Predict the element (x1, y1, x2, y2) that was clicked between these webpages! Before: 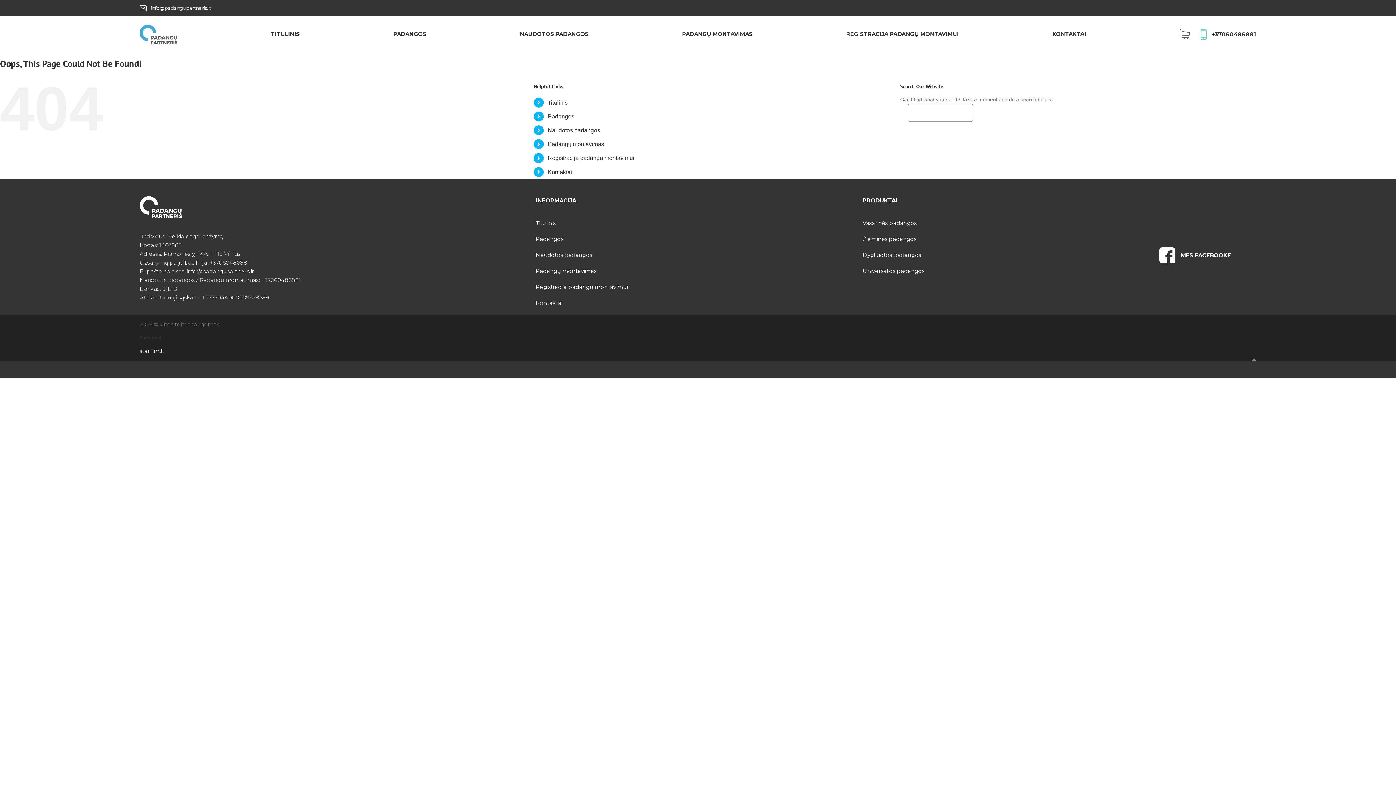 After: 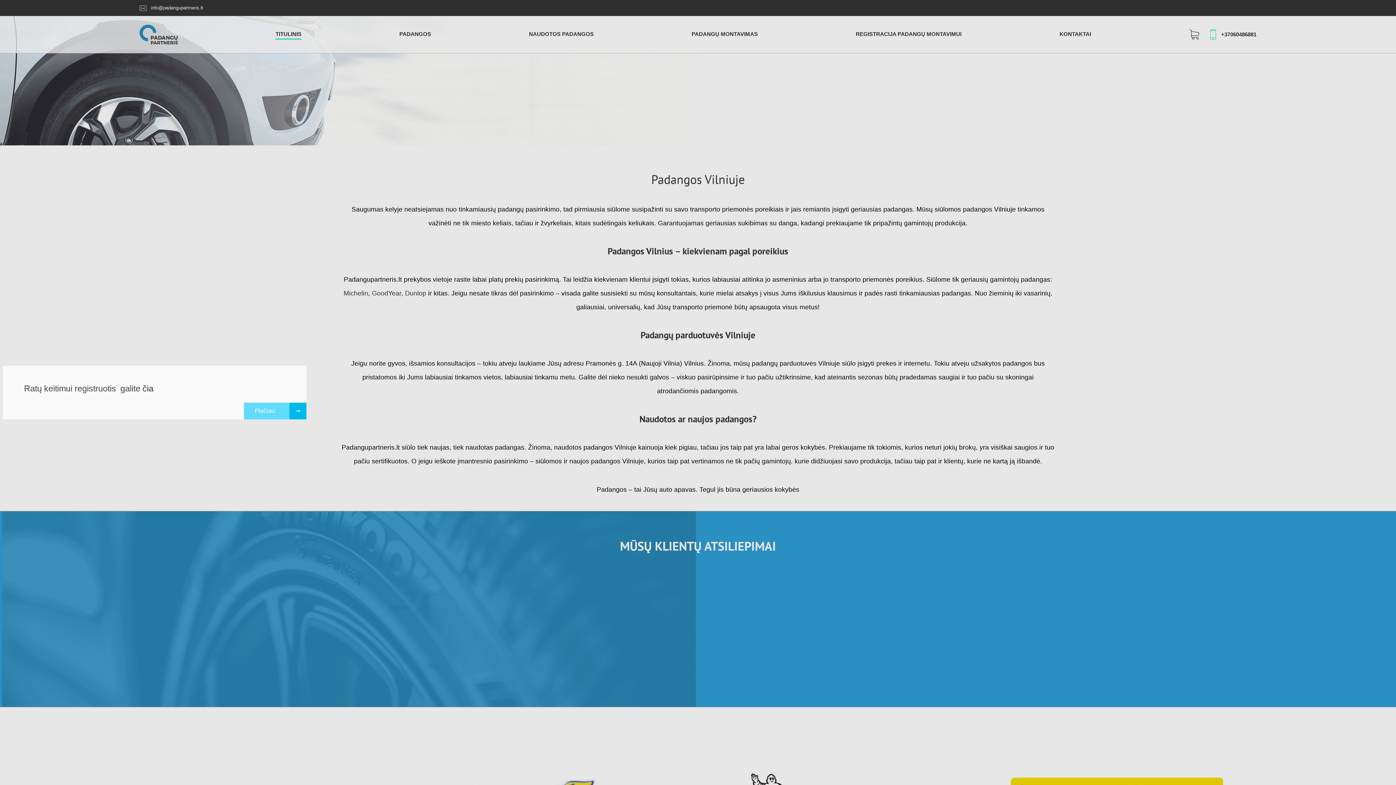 Action: bbox: (1180, 29, 1190, 39)